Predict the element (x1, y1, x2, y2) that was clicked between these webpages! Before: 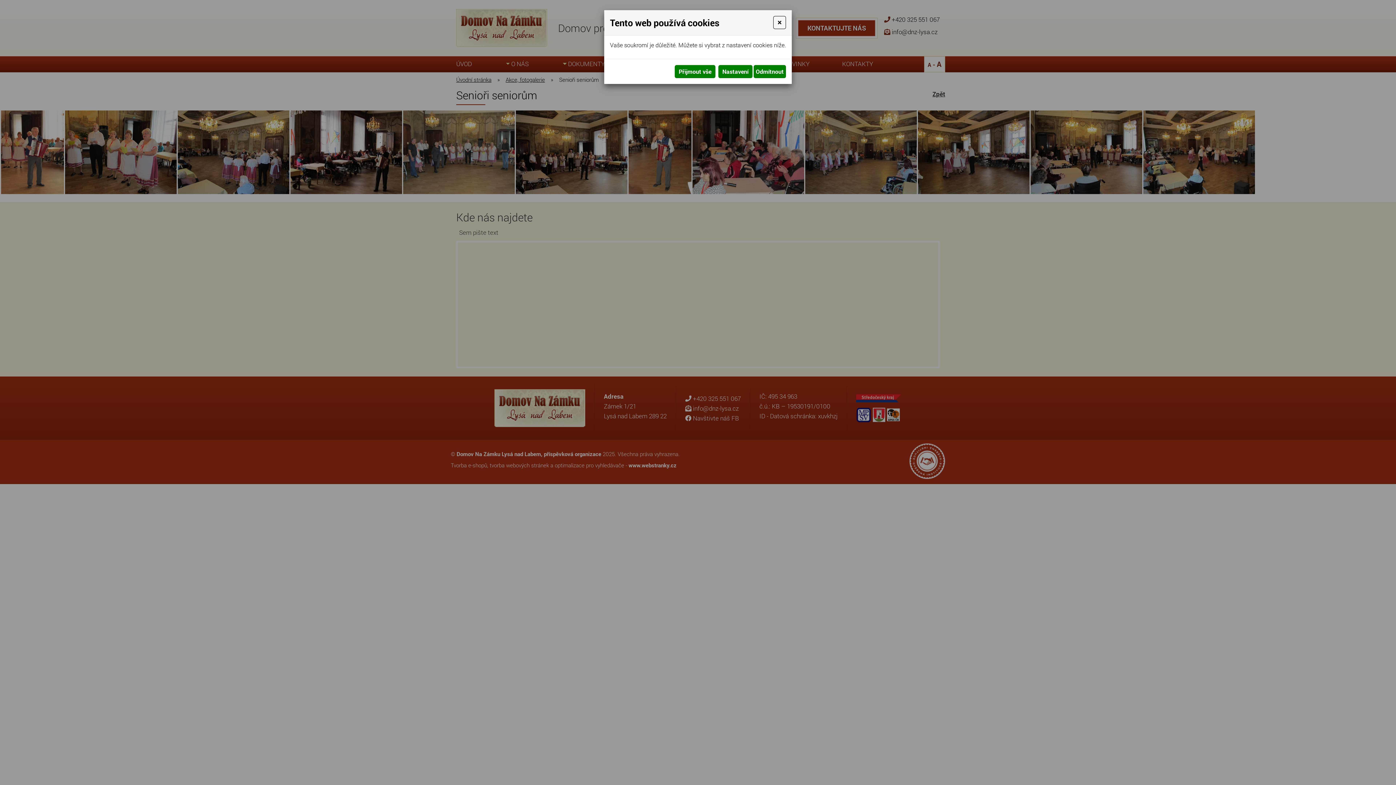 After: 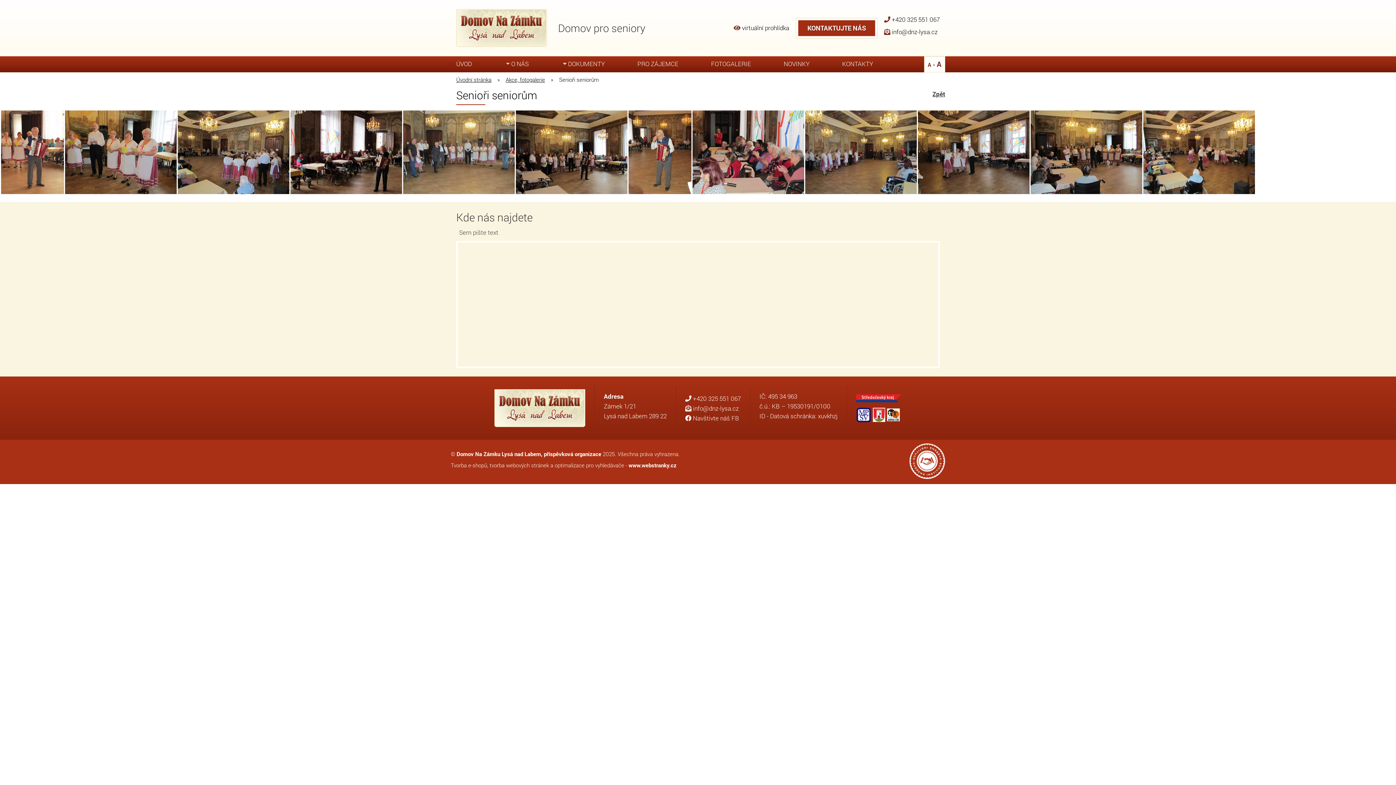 Action: label: Close bbox: (773, 16, 786, 29)